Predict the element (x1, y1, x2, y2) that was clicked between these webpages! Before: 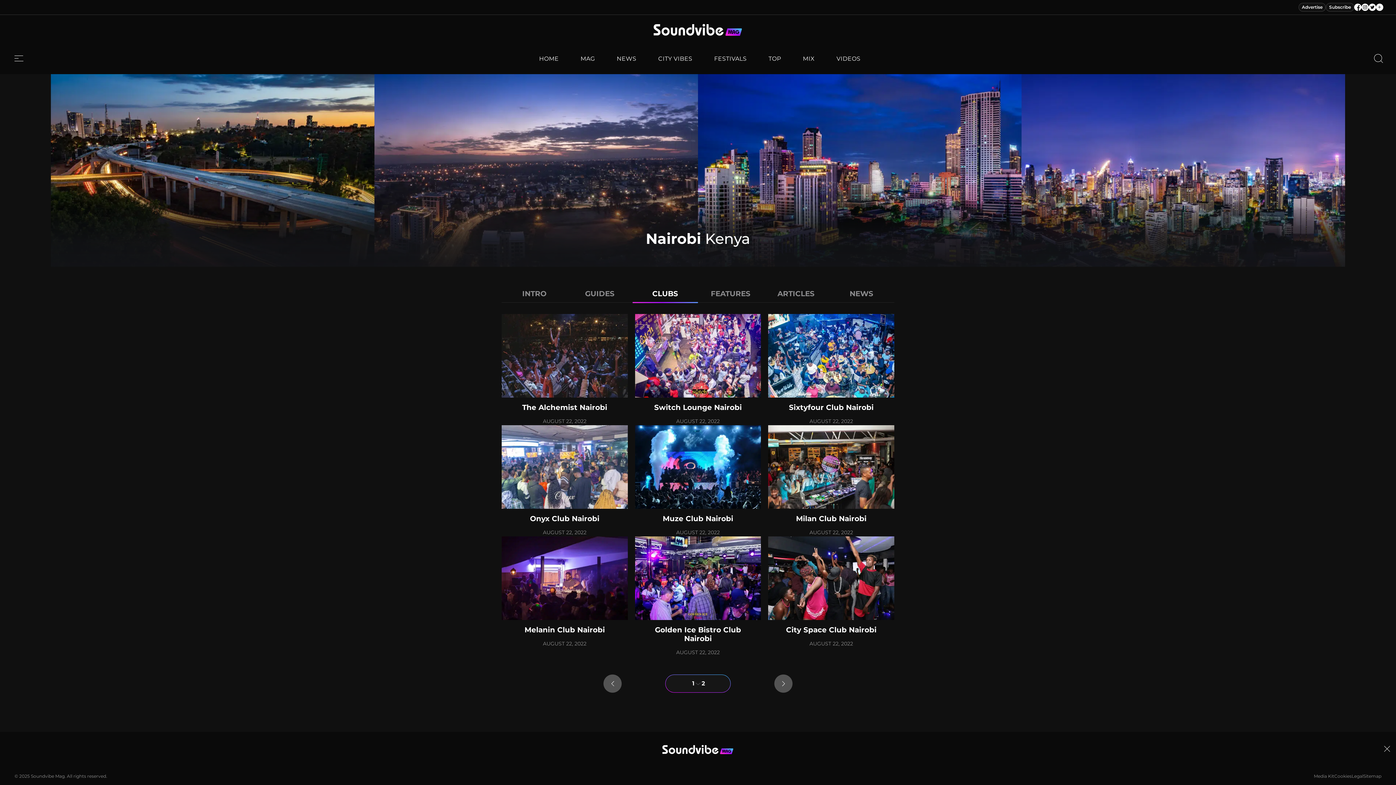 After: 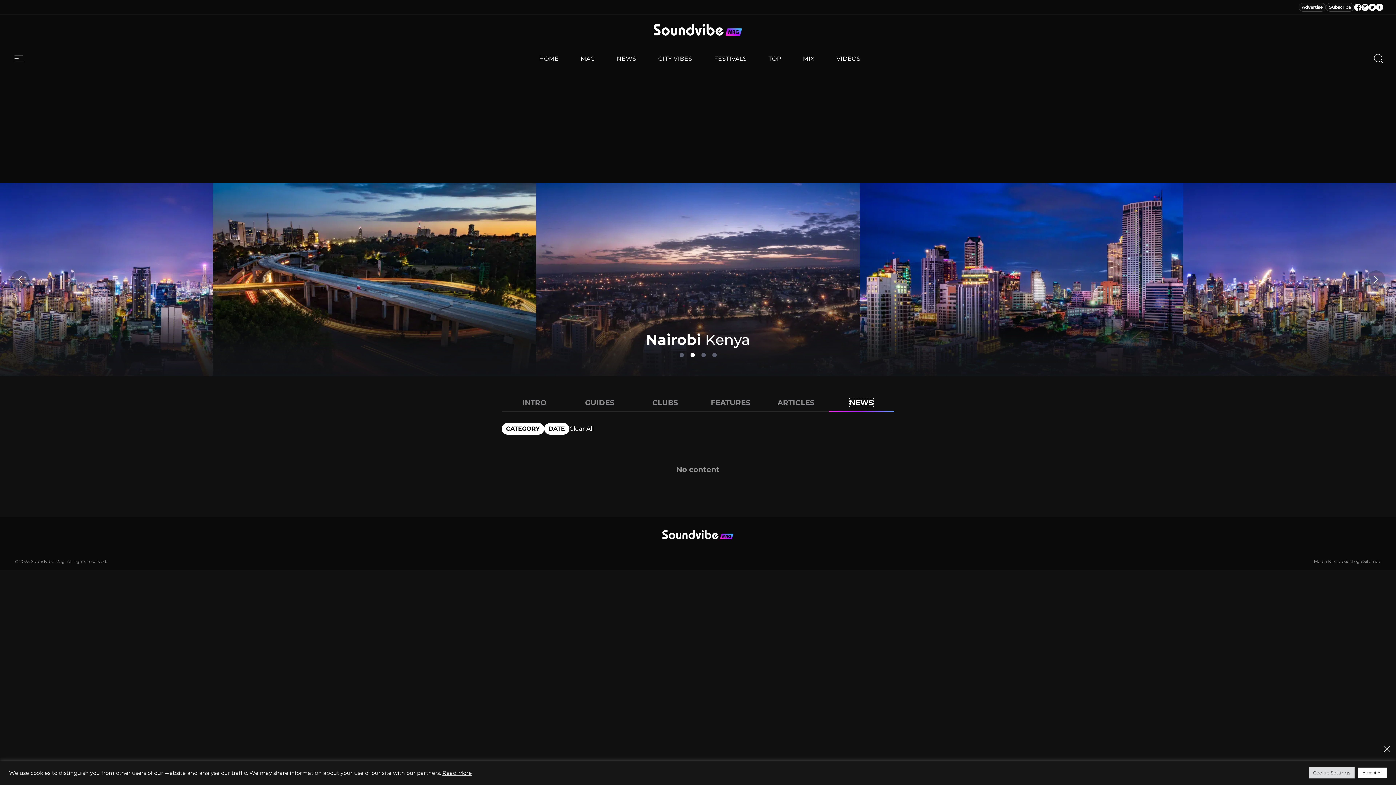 Action: bbox: (849, 289, 873, 298) label: NEWS